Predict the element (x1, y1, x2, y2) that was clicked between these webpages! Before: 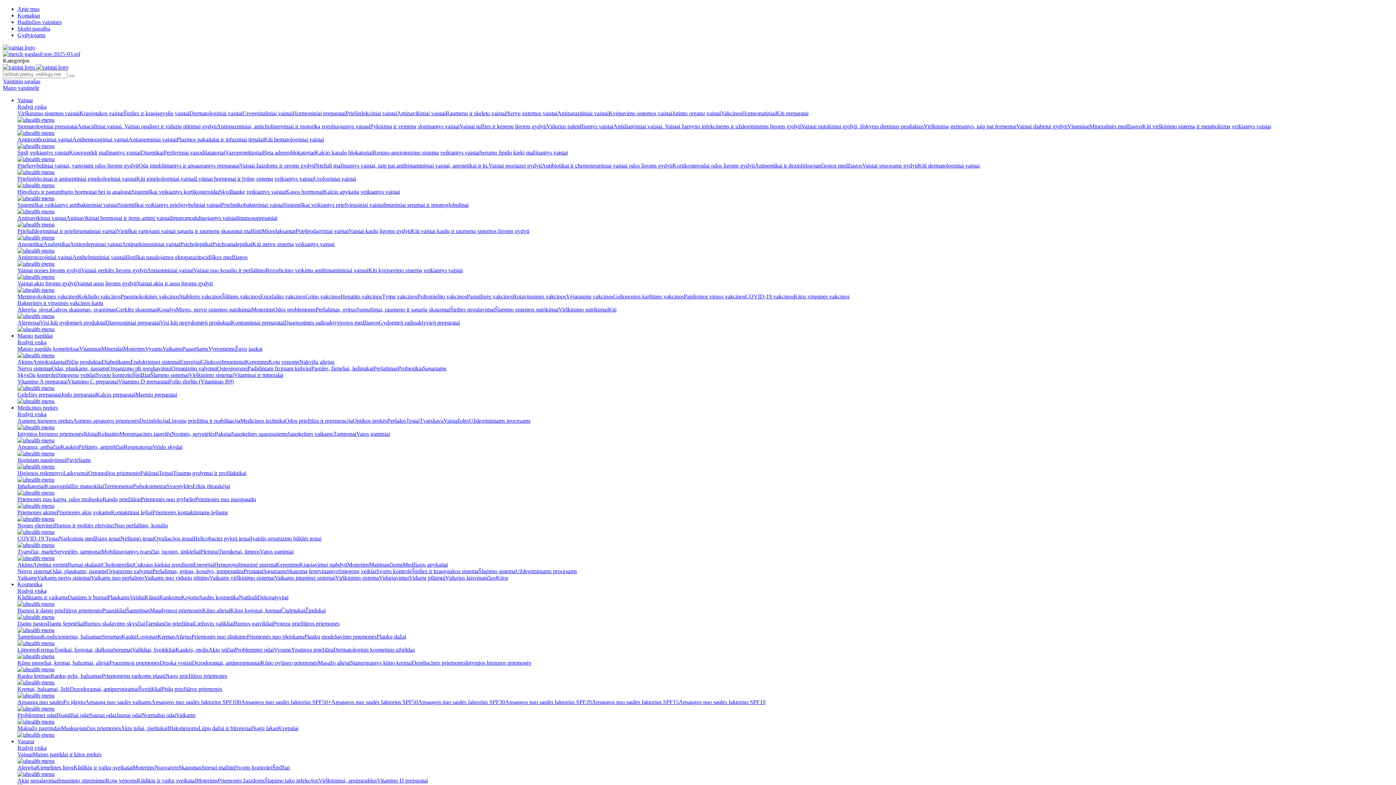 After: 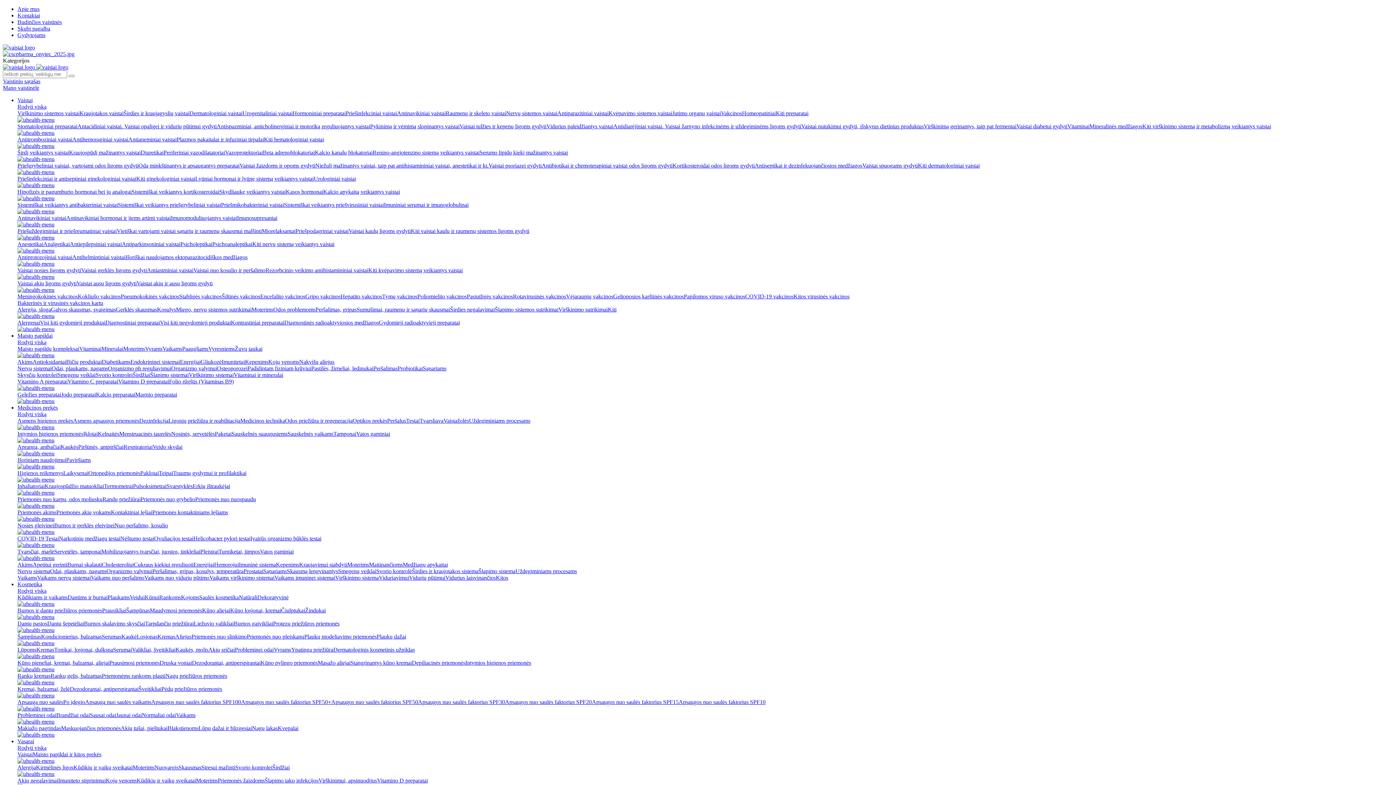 Action: label: Protezų priežiūros priemonės bbox: (273, 620, 339, 626)